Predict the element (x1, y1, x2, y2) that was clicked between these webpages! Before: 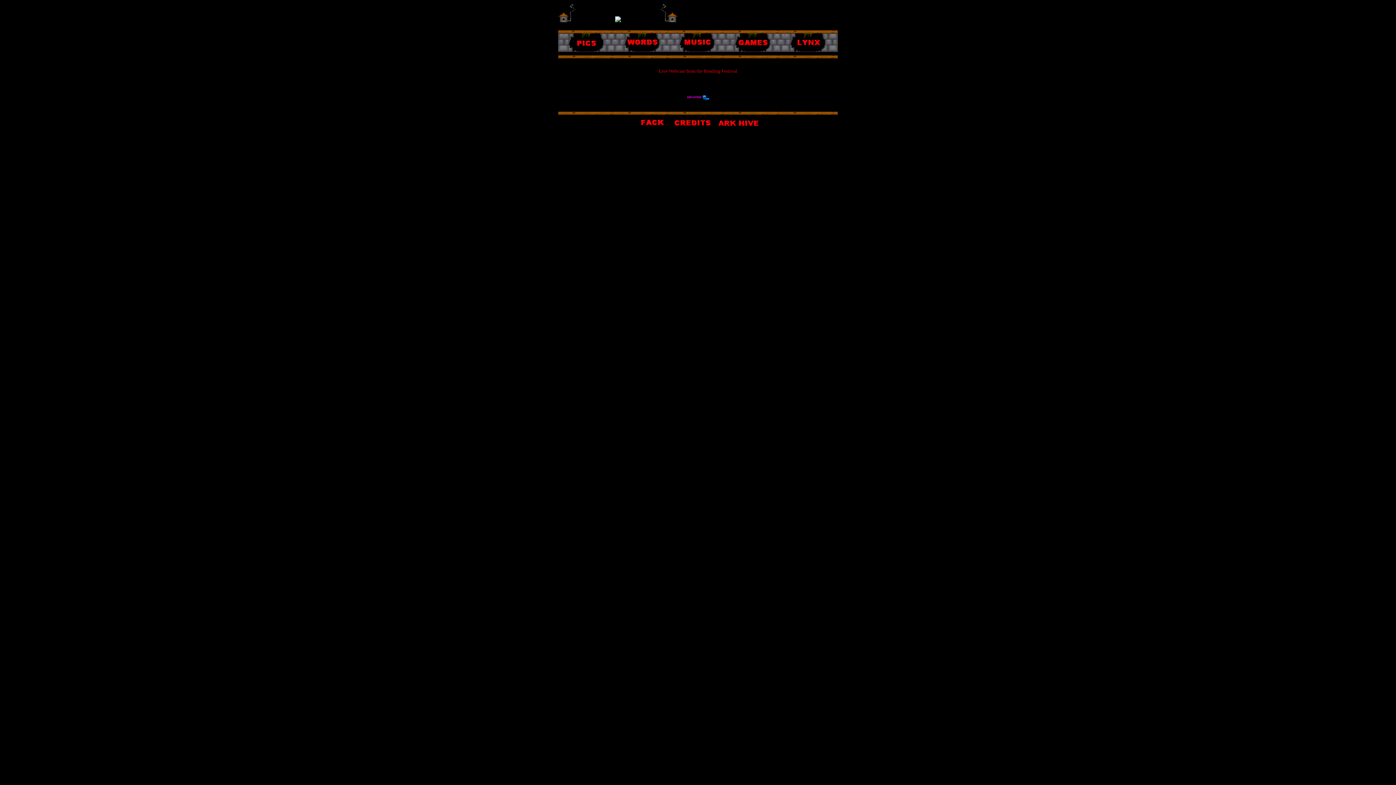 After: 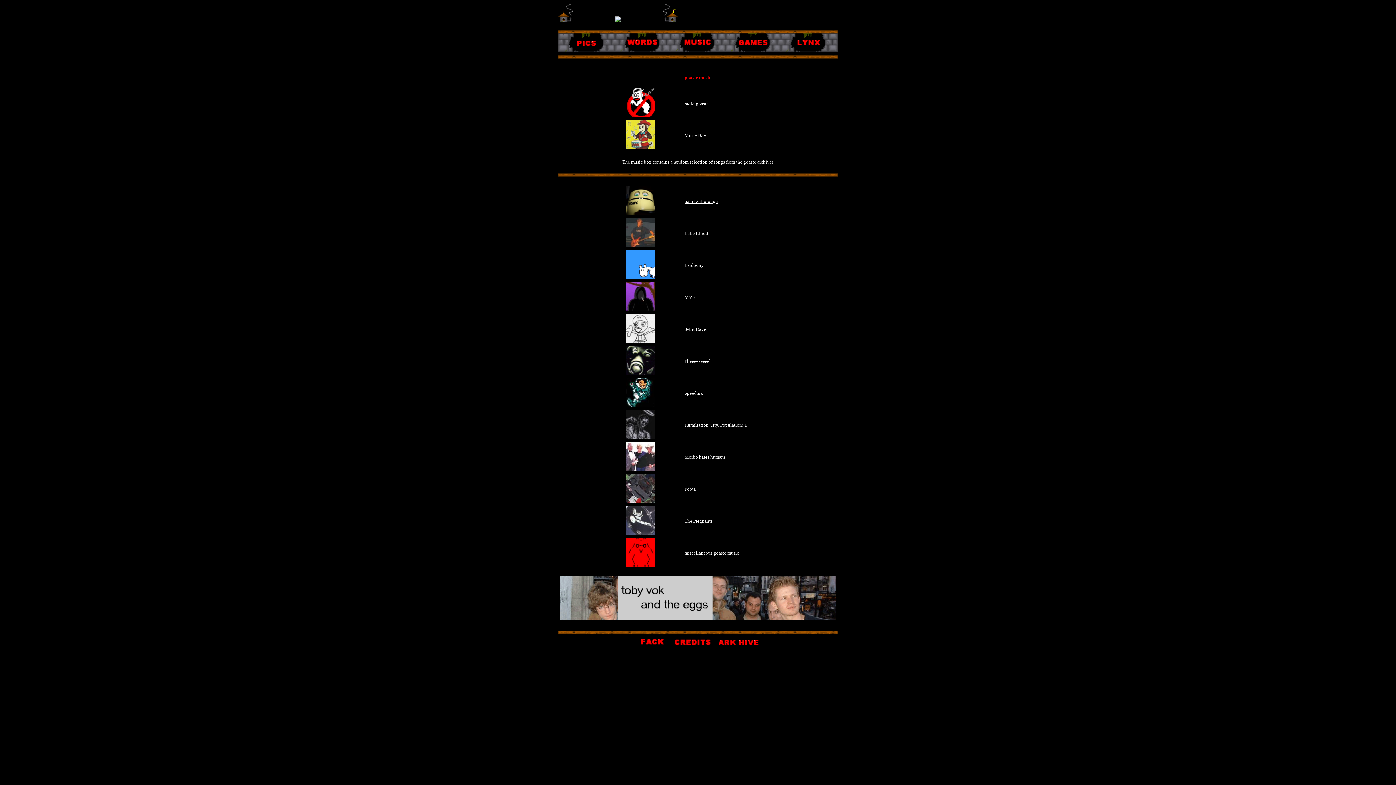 Action: bbox: (670, 46, 725, 53)